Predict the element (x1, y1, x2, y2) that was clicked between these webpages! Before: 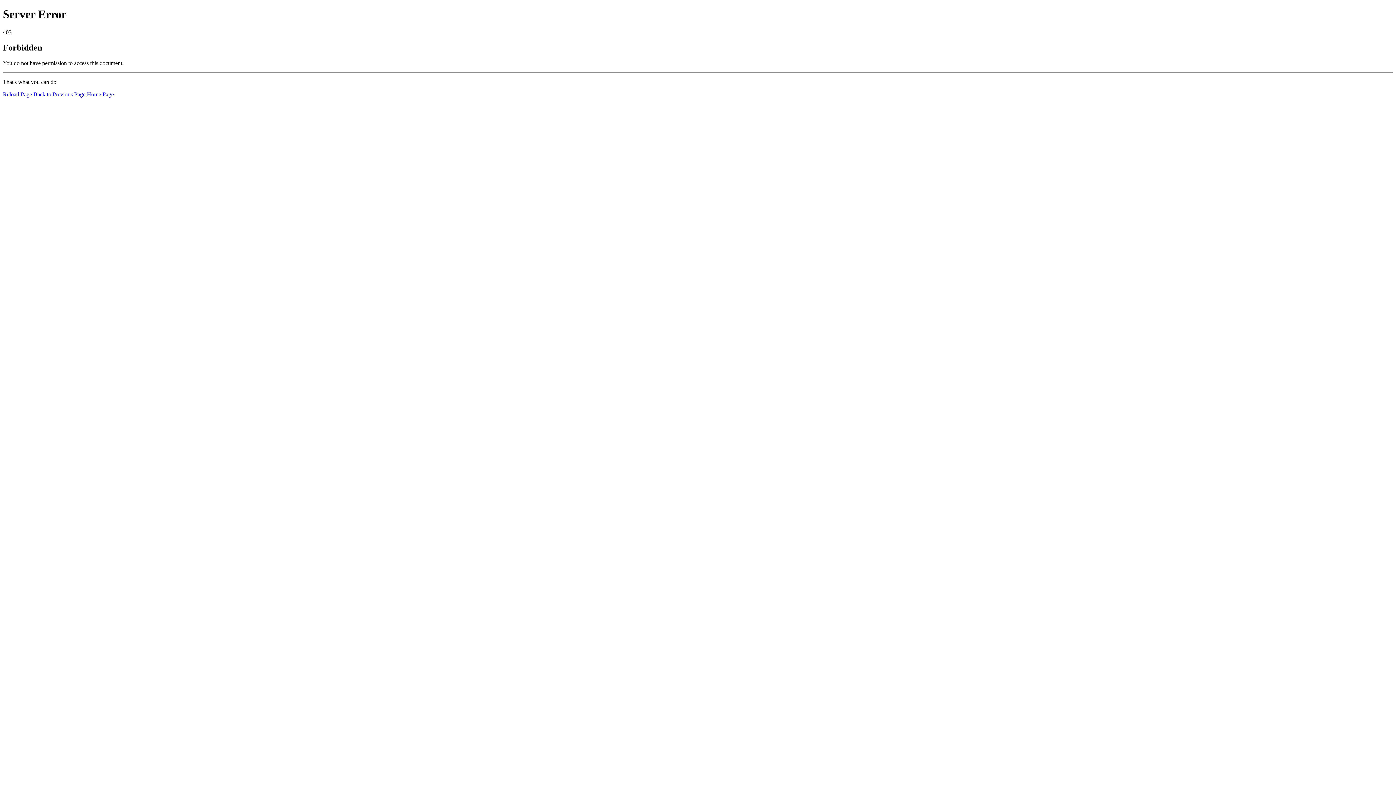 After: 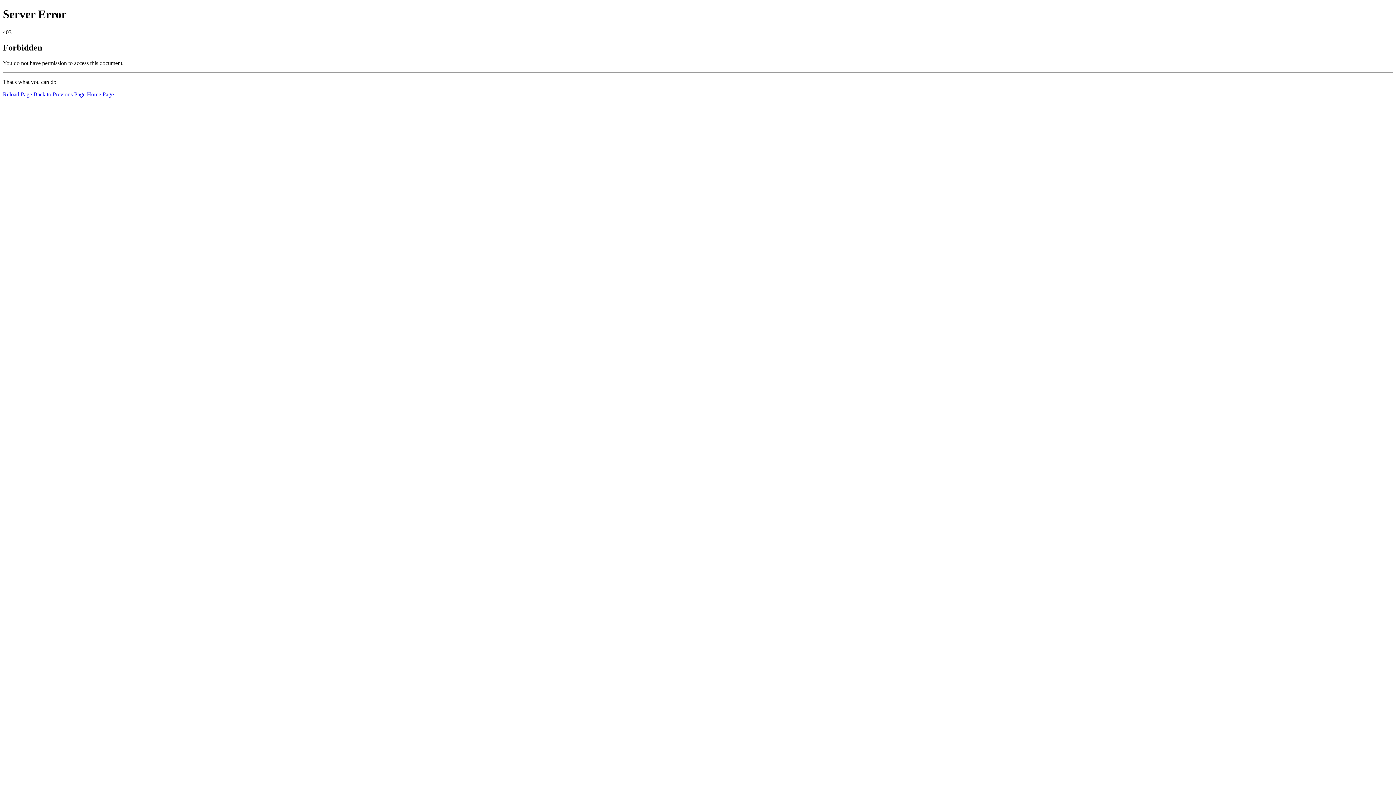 Action: bbox: (2, 91, 32, 97) label: Reload Page